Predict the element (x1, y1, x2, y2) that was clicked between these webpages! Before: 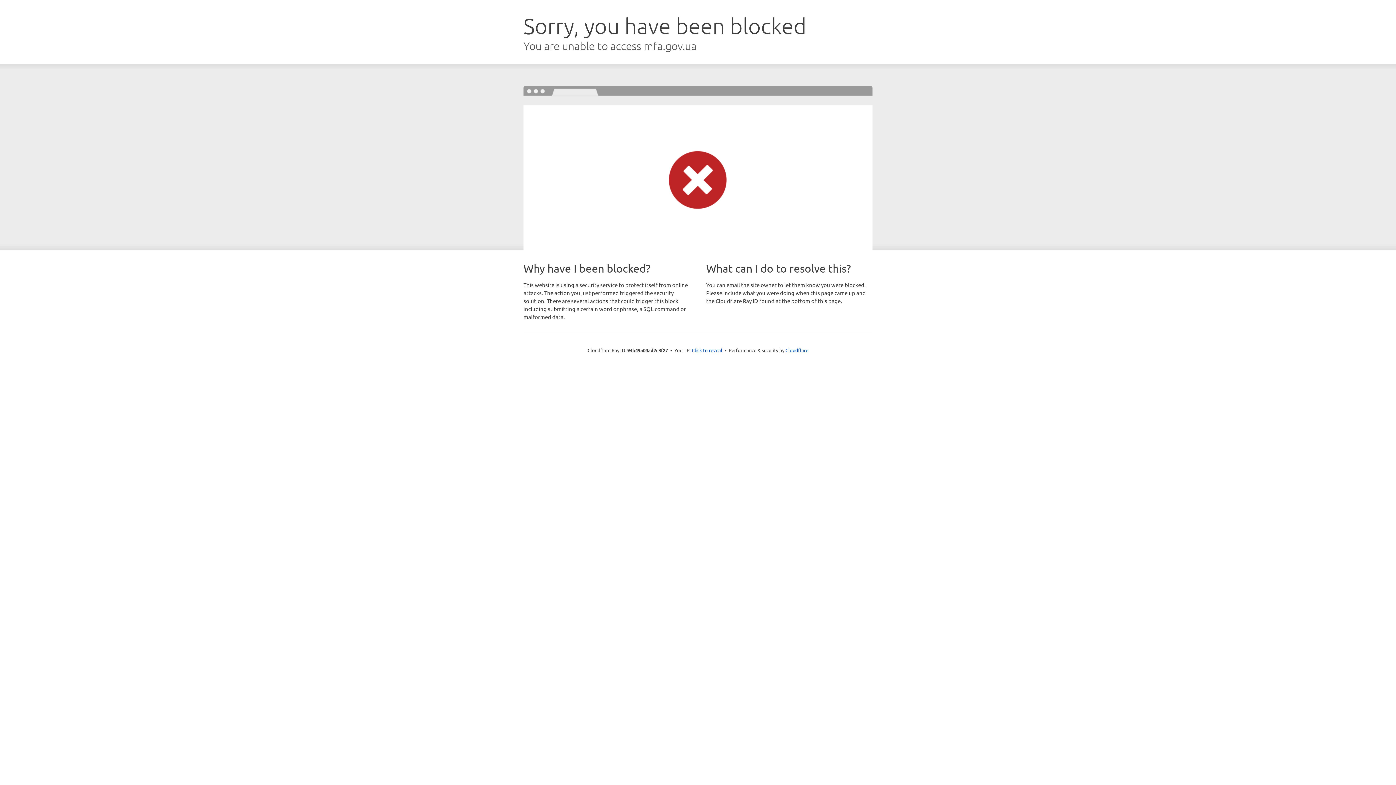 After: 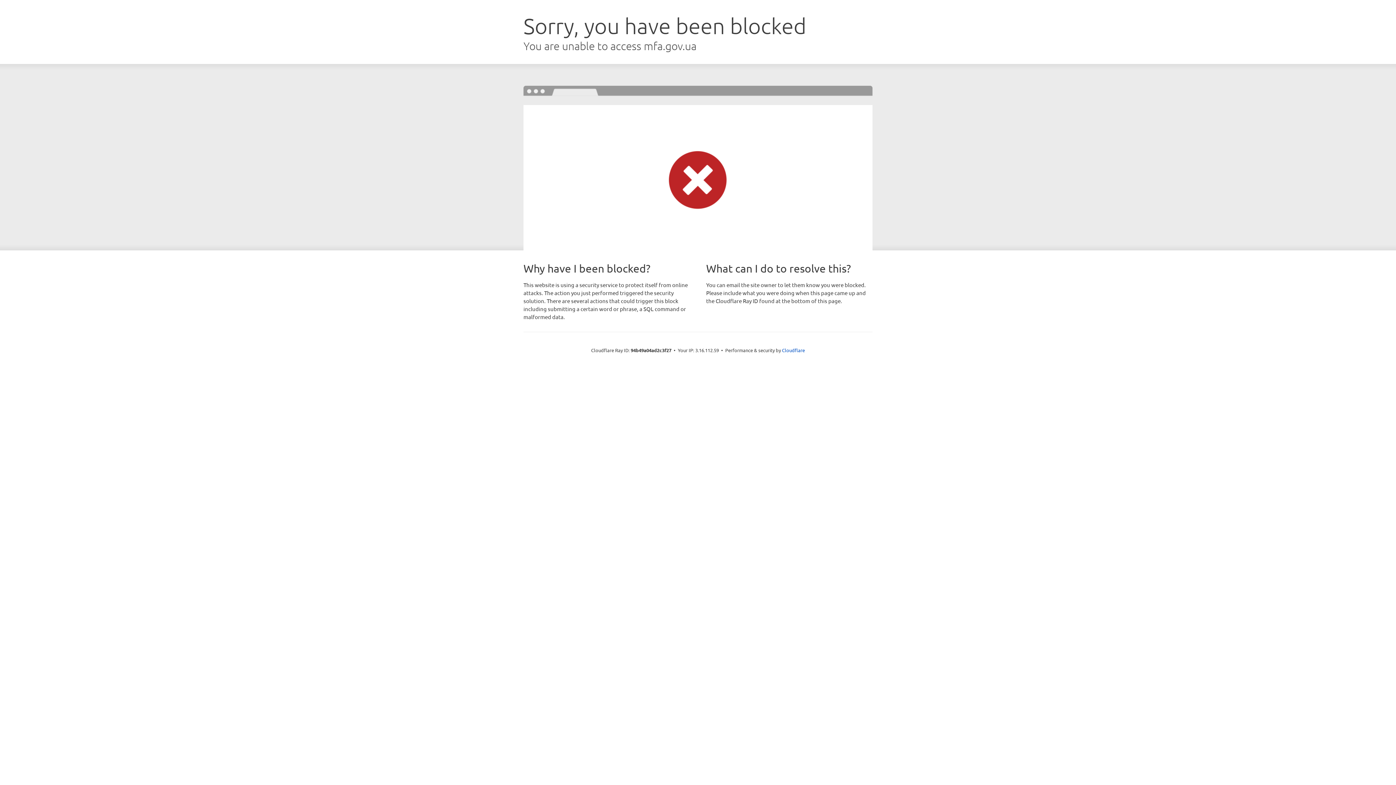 Action: label: Click to reveal bbox: (692, 346, 722, 353)